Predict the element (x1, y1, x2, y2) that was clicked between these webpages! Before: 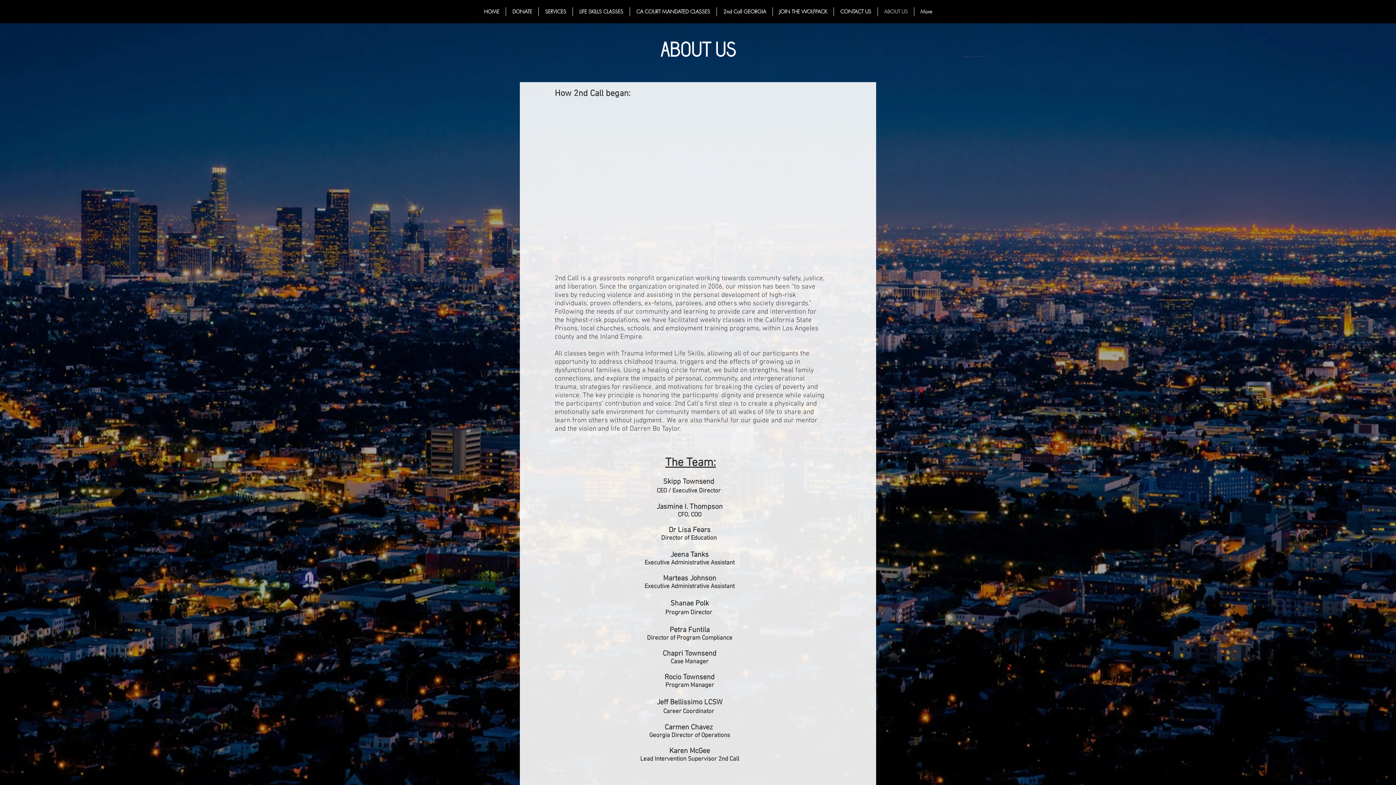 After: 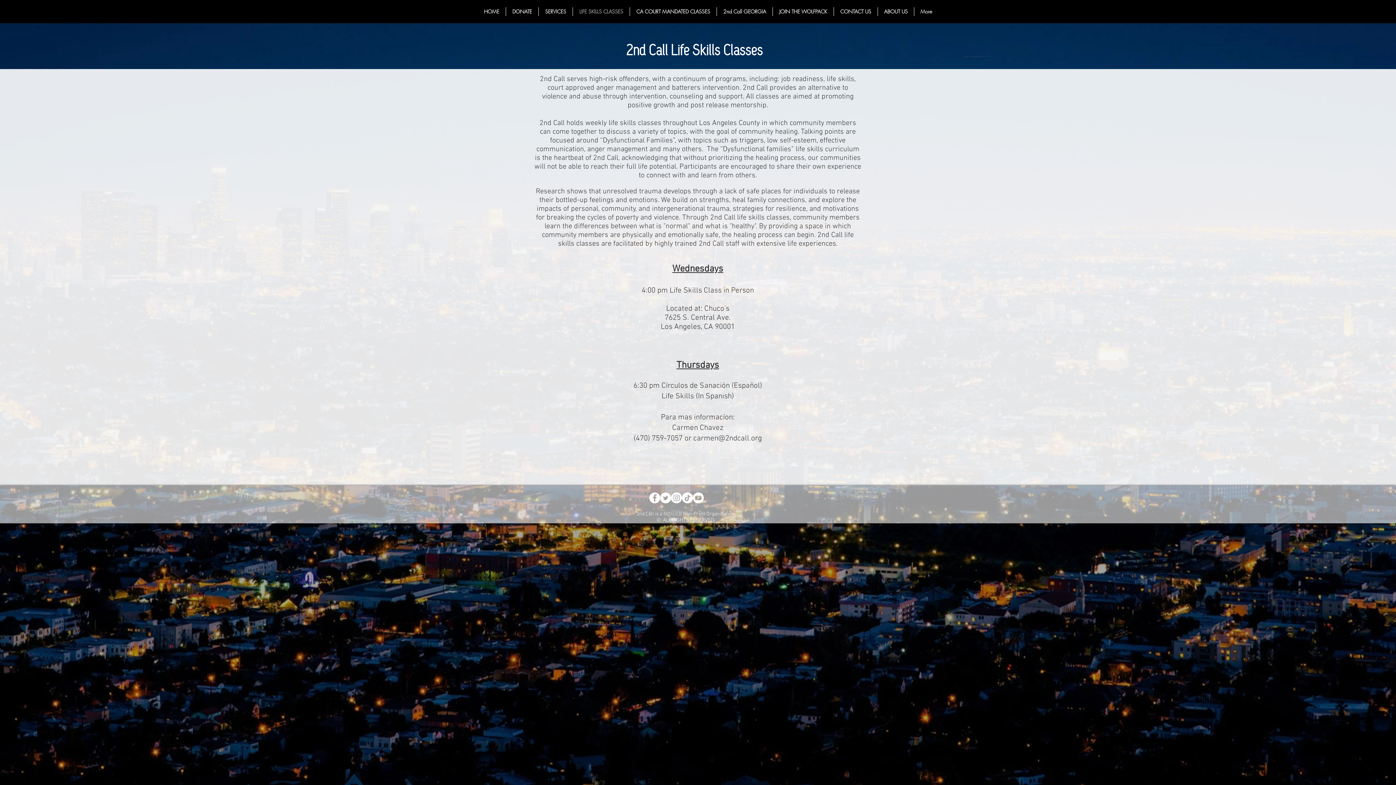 Action: label: LIFE SKILLS CLASSES bbox: (573, 7, 629, 16)